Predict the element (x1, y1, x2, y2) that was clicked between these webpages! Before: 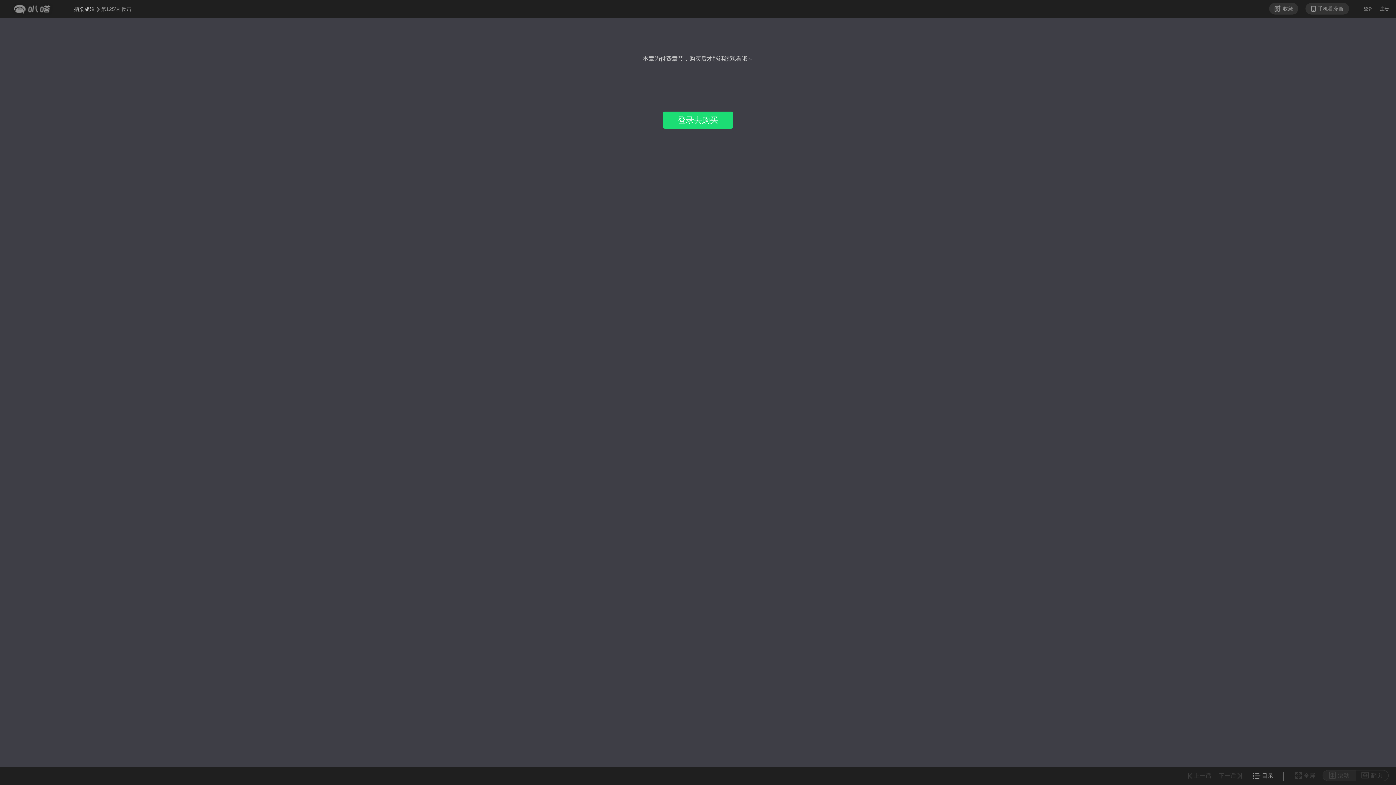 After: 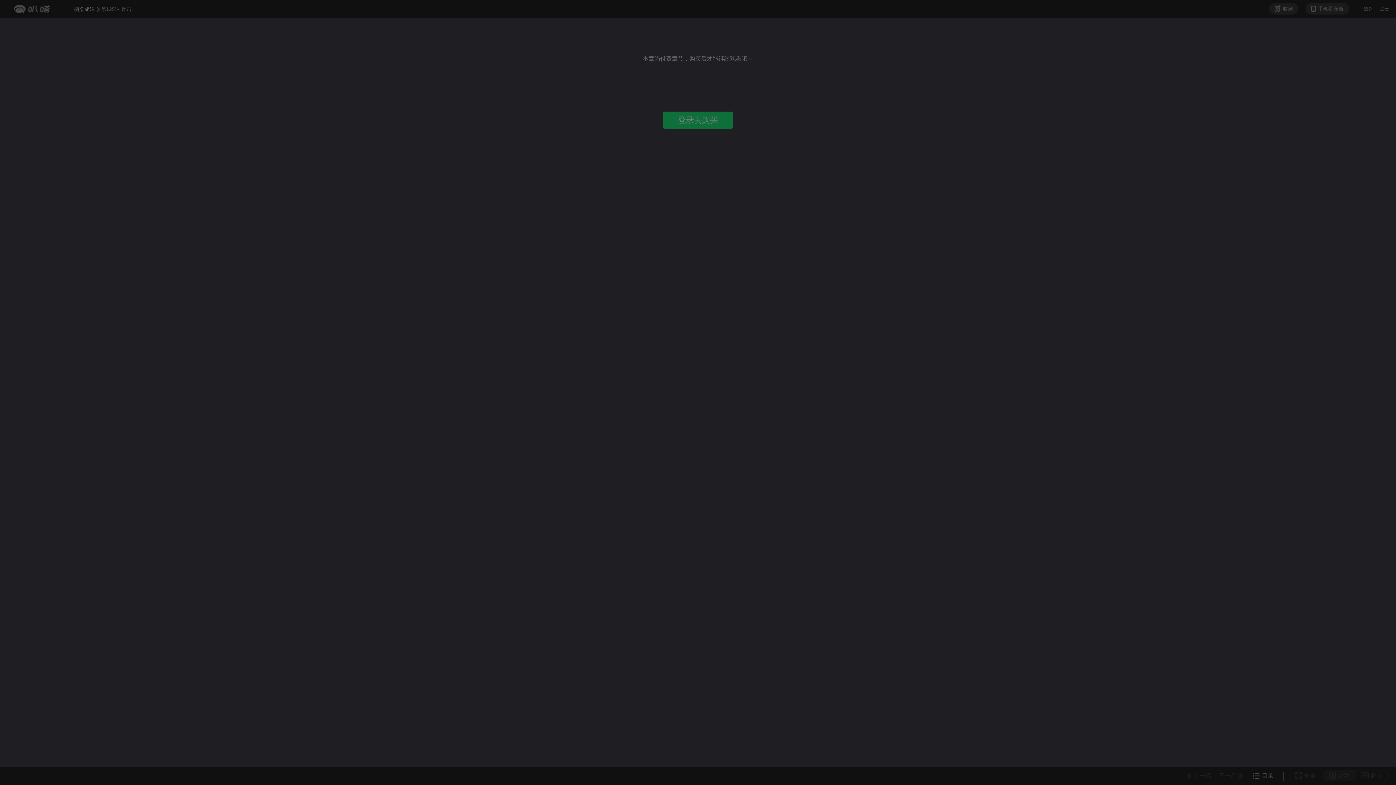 Action: label: 收藏 bbox: (1269, 2, 1298, 14)